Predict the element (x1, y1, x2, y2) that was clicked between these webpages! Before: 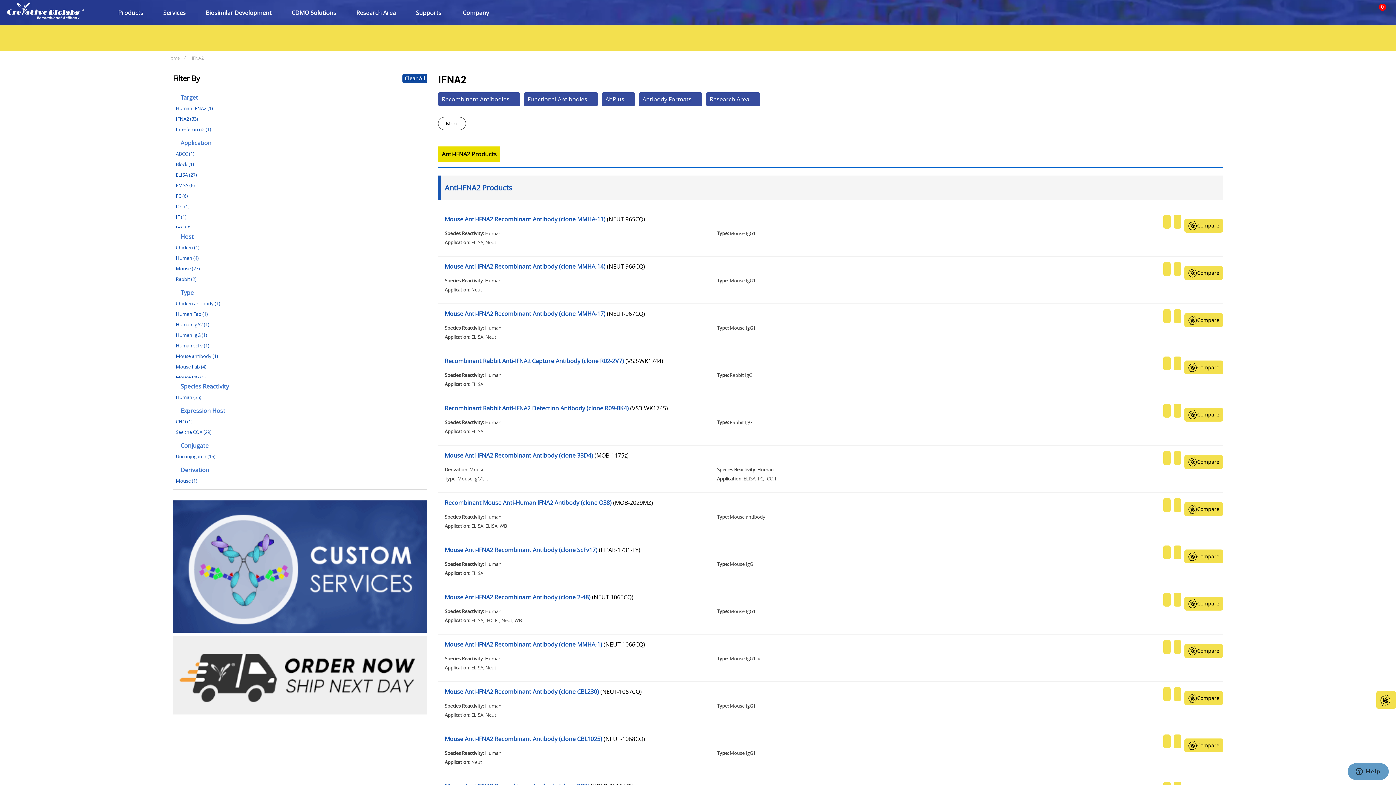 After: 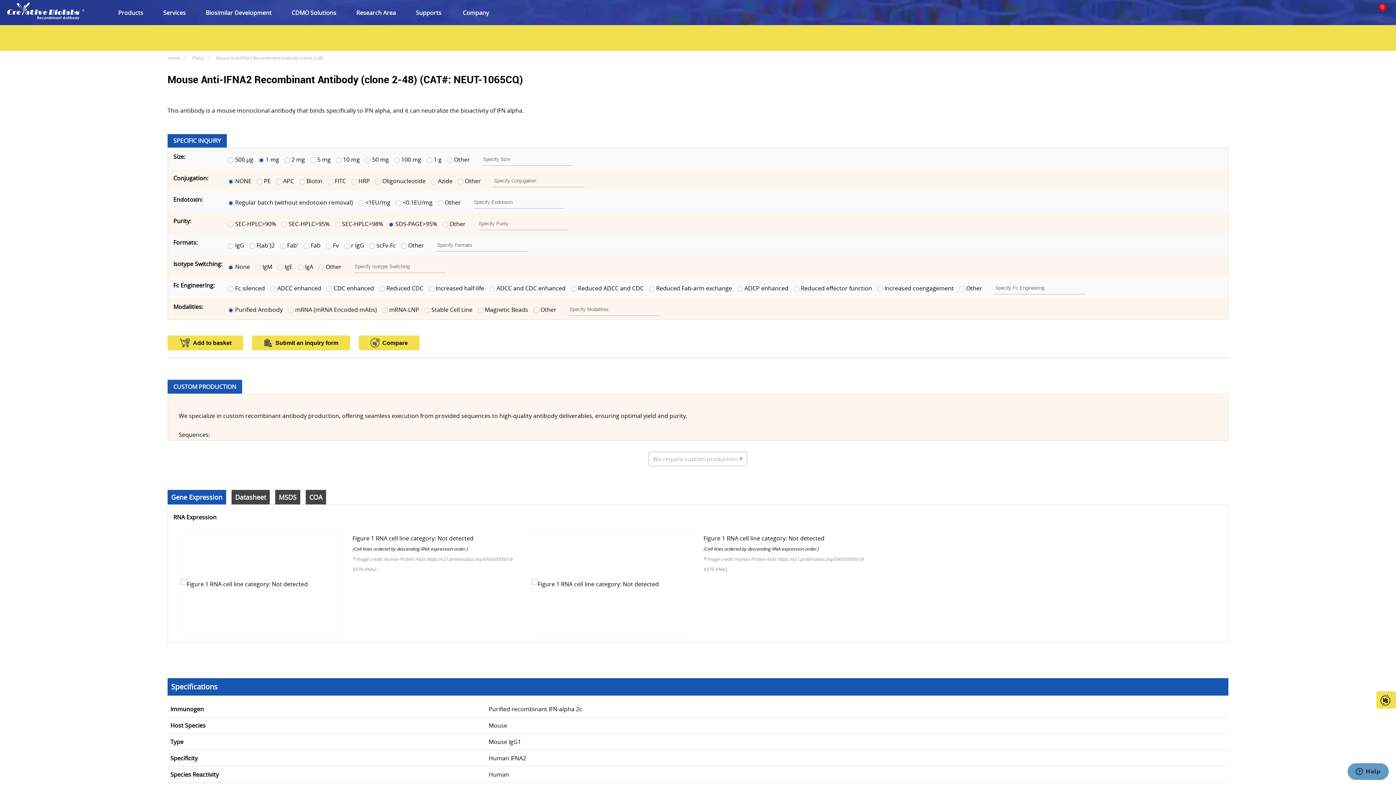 Action: bbox: (444, 593, 590, 601) label: Mouse Anti-IFNA2 Recombinant Antibody (clone 2-48)